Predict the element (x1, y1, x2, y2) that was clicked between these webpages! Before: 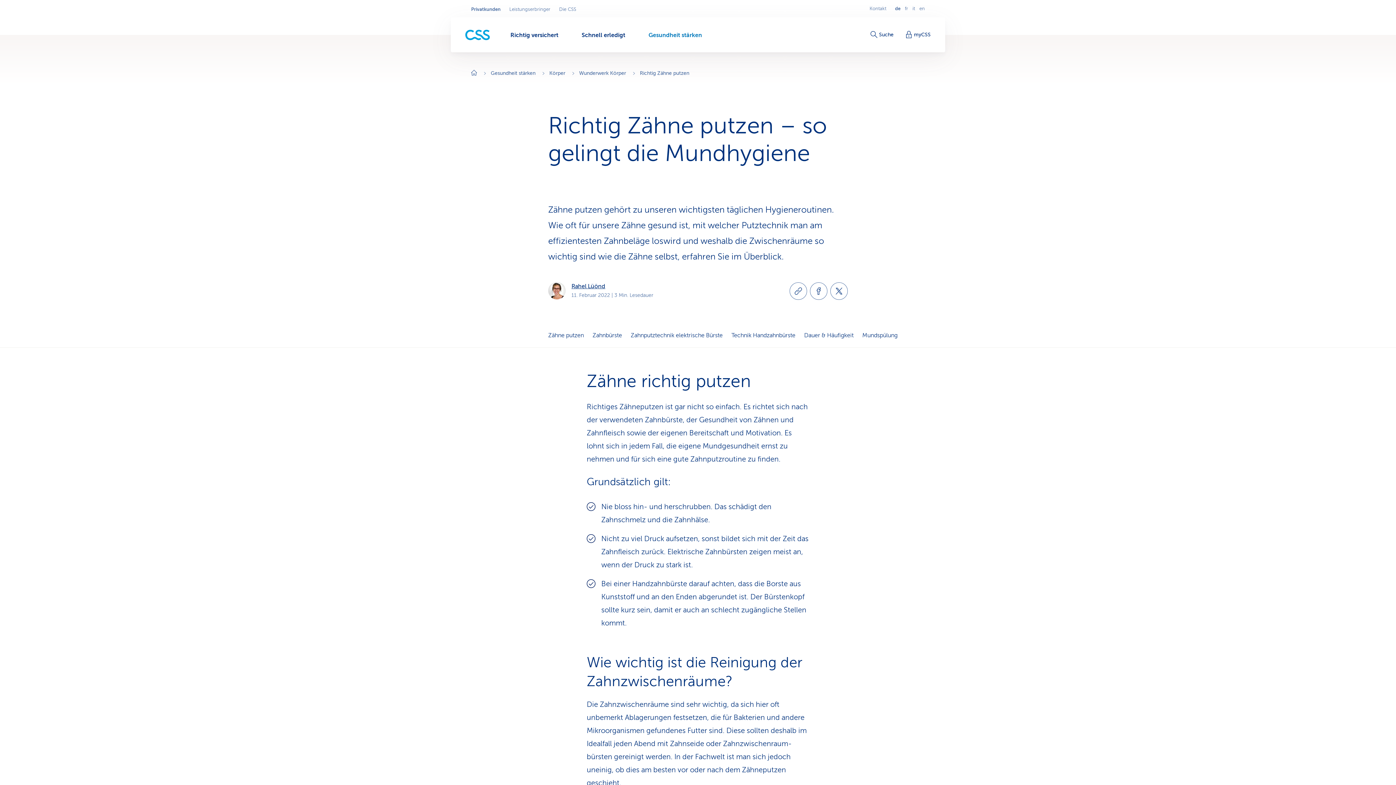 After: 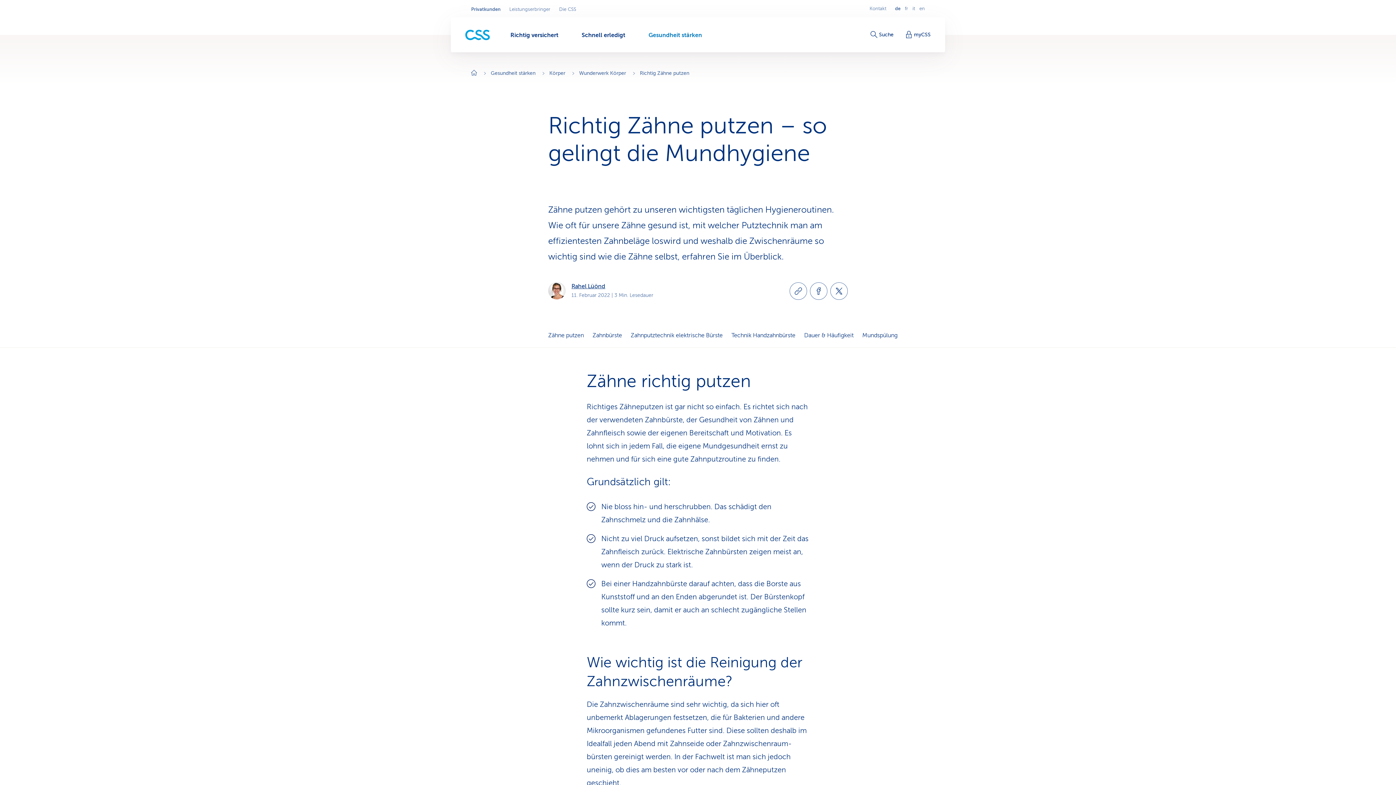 Action: label: Auf Twitter teilen bbox: (830, 282, 848, 299)